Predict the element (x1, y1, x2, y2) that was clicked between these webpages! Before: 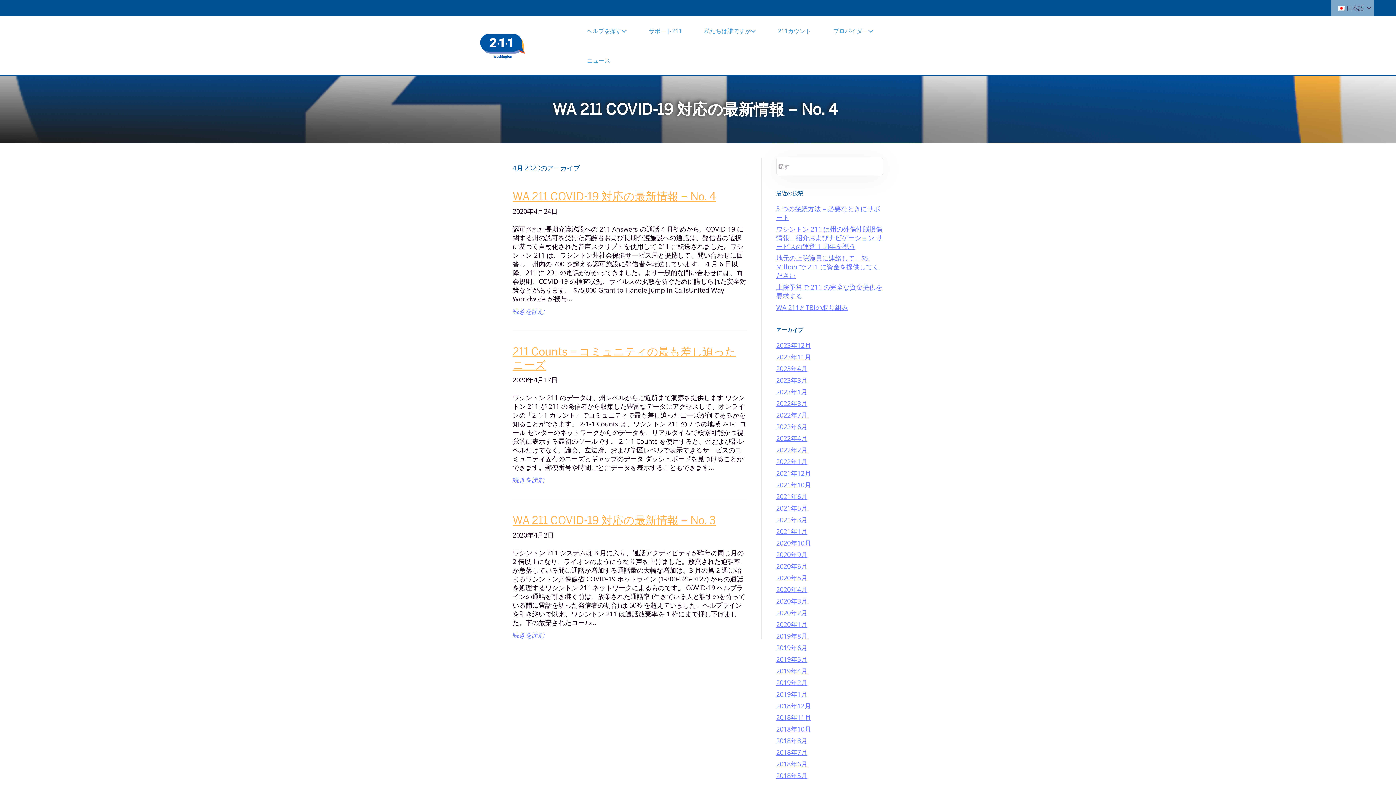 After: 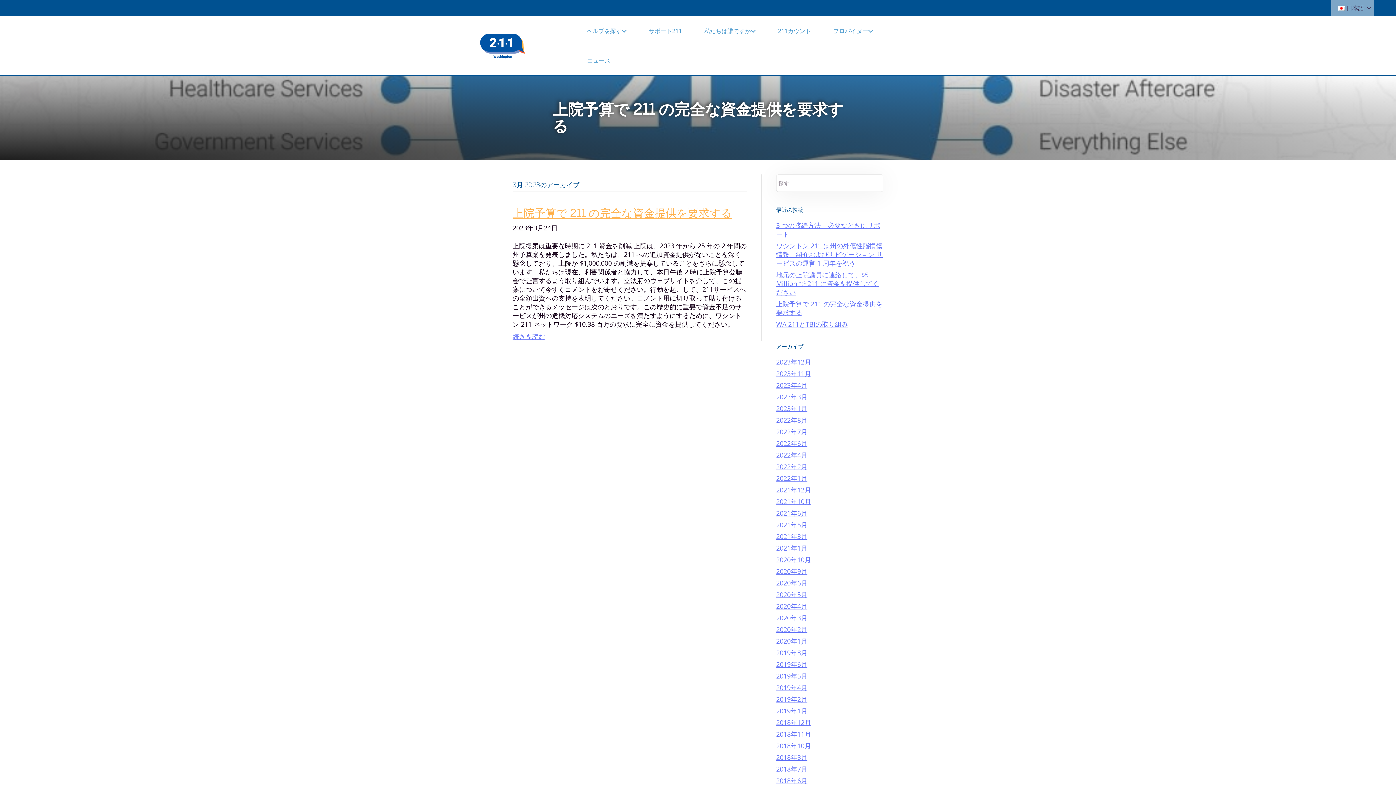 Action: label: 2023年3月 bbox: (776, 376, 807, 384)